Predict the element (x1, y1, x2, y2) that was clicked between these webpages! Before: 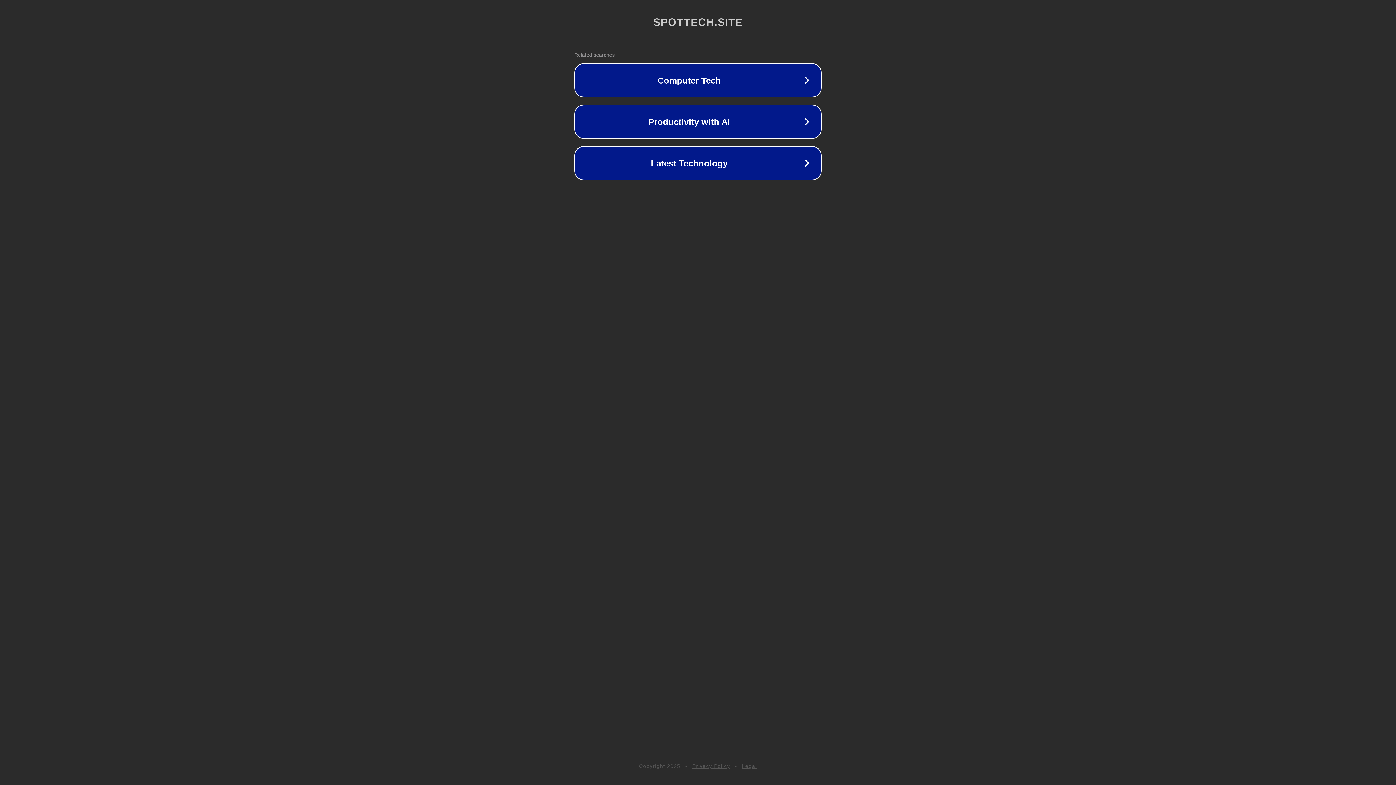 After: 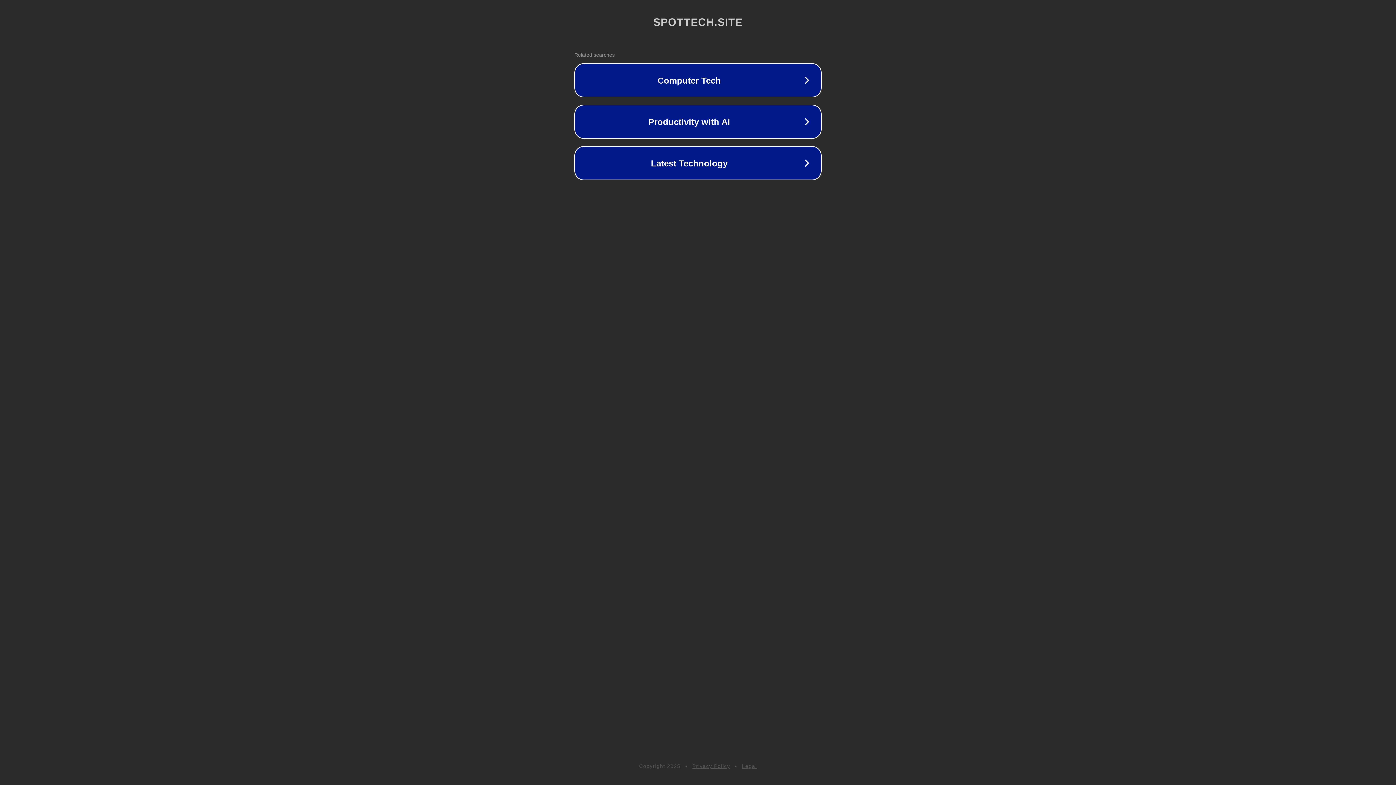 Action: bbox: (692, 763, 730, 769) label: Privacy Policy